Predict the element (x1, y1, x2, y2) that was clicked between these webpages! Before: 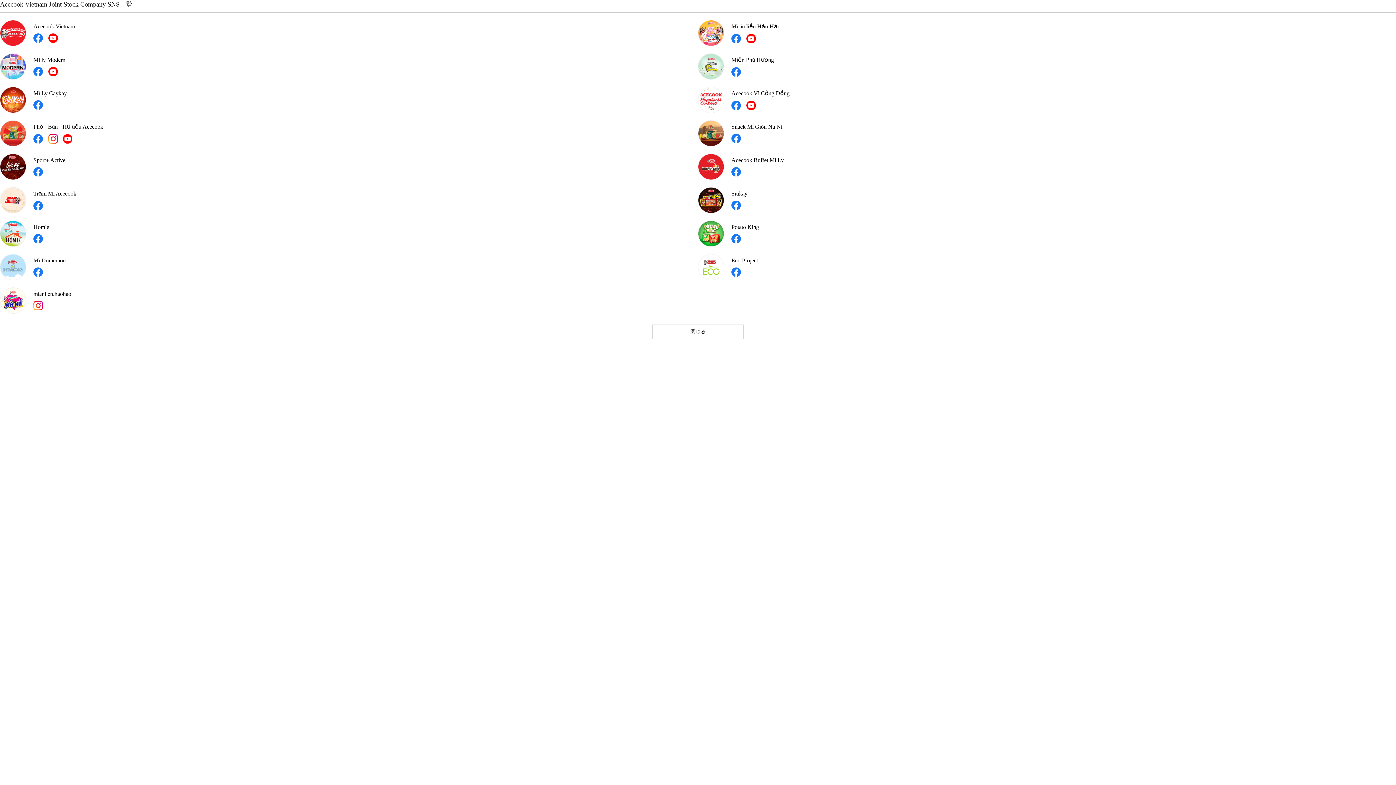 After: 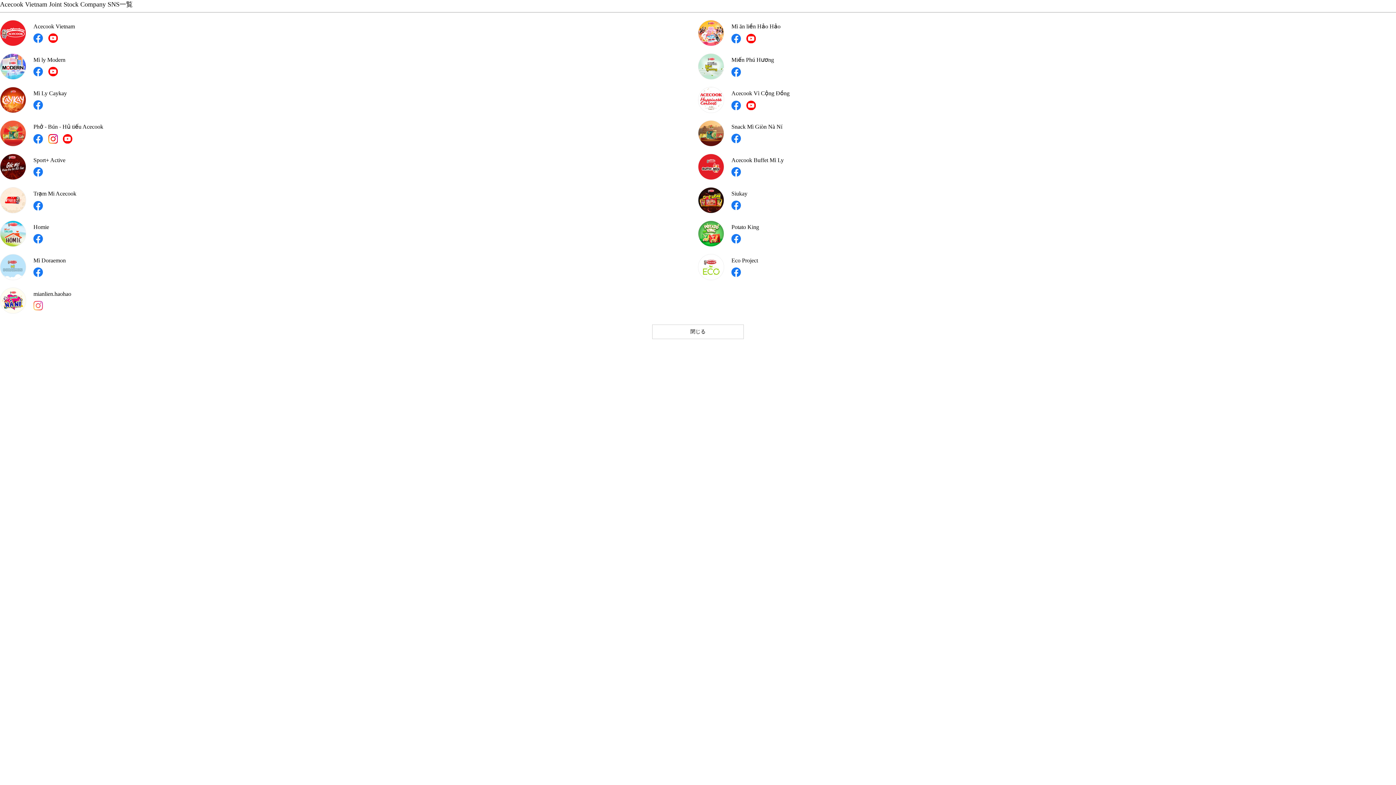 Action: bbox: (33, 302, 48, 308)